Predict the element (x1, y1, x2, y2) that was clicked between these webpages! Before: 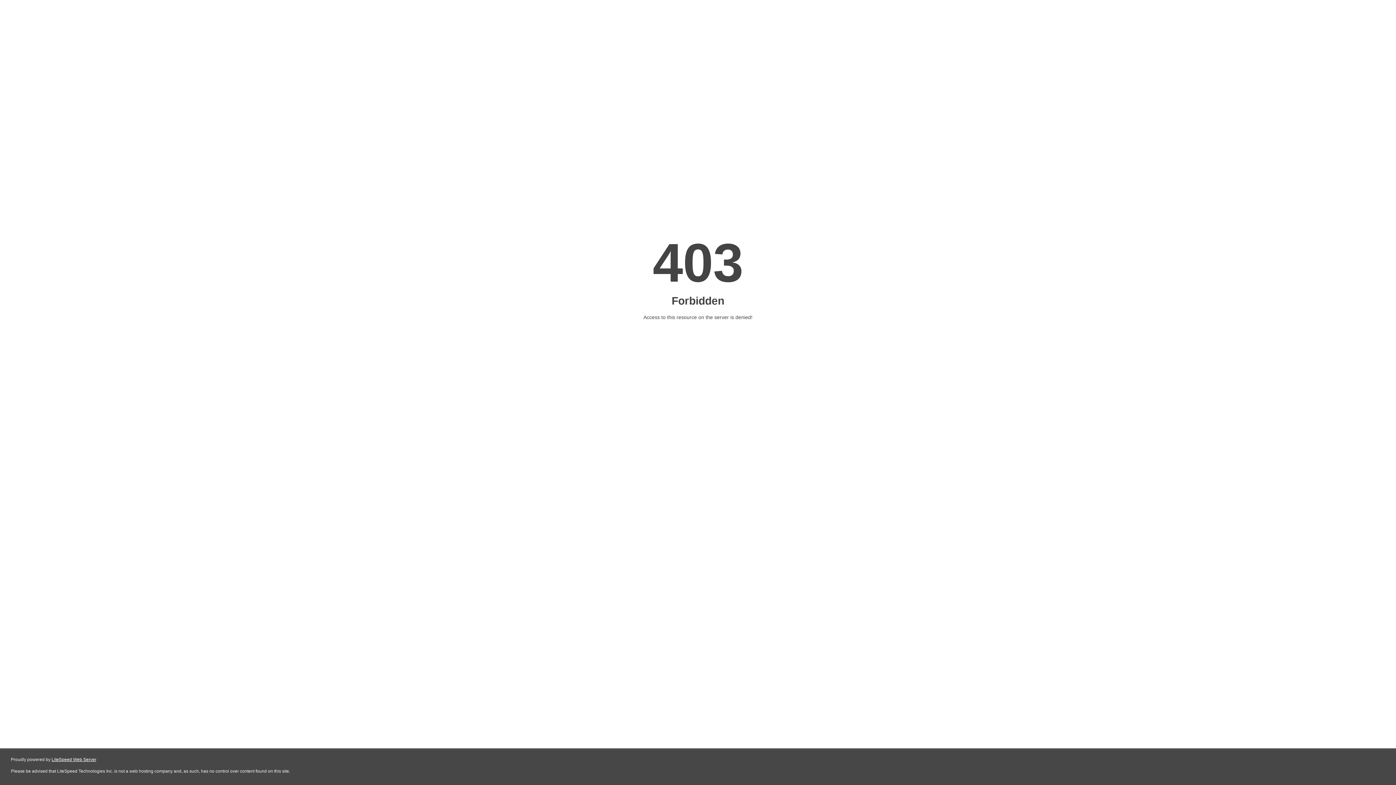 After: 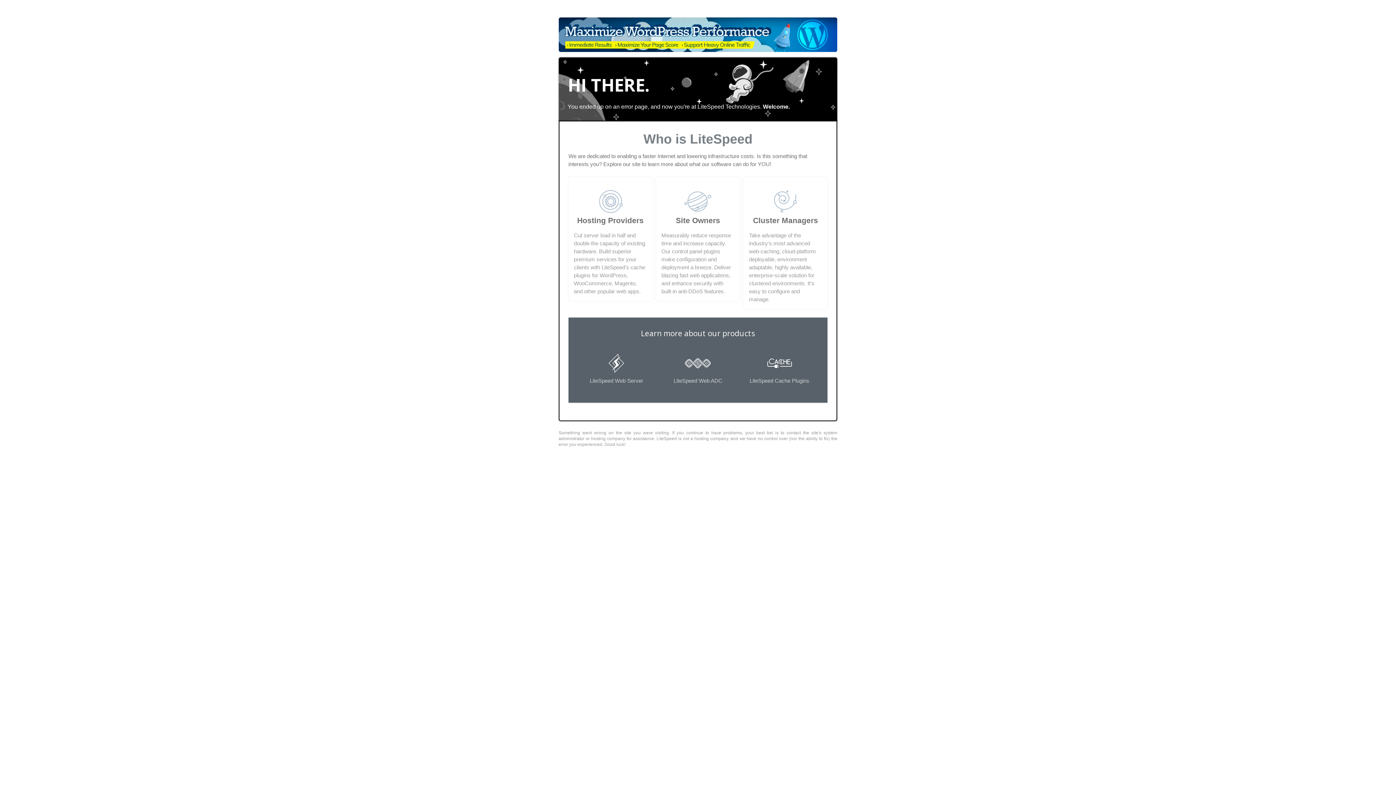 Action: bbox: (51, 757, 96, 762) label: LiteSpeed Web Server